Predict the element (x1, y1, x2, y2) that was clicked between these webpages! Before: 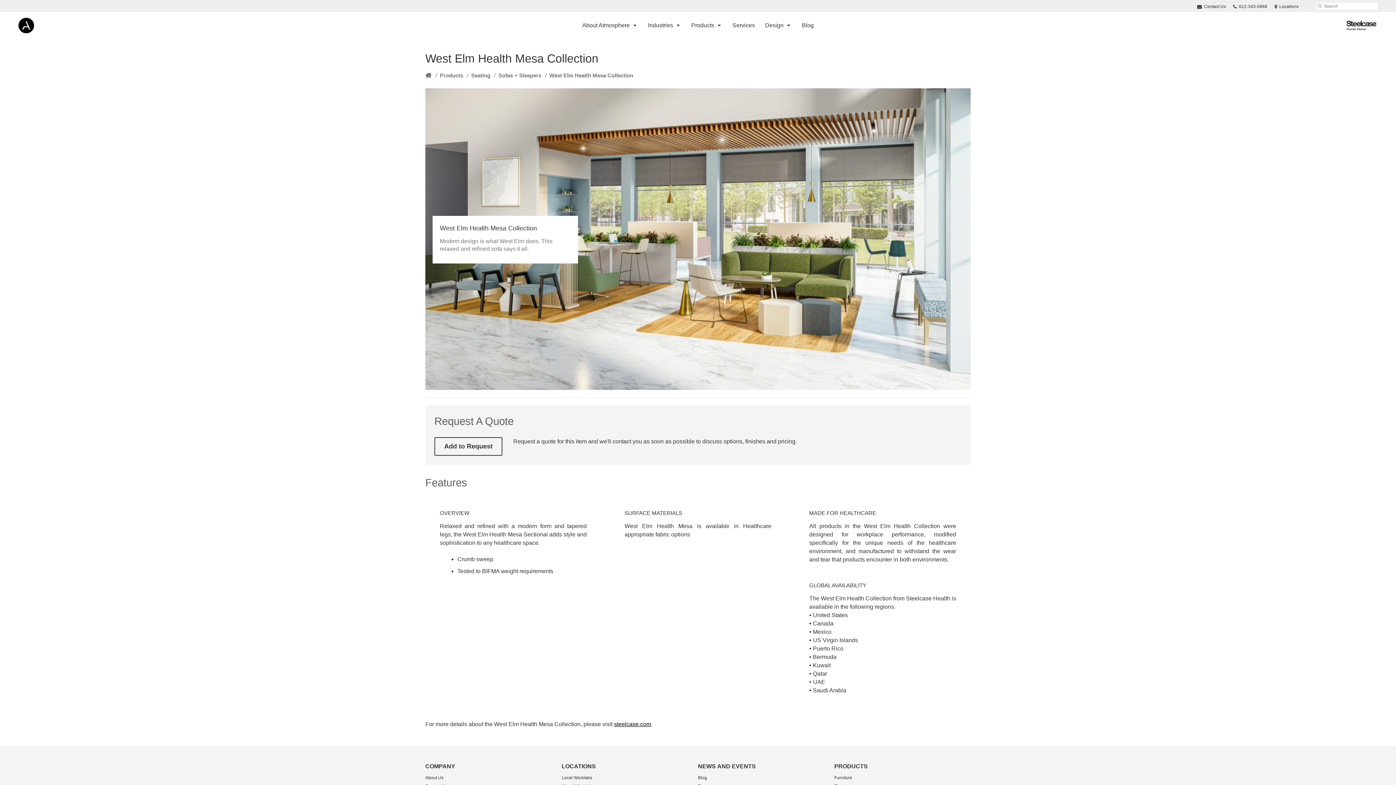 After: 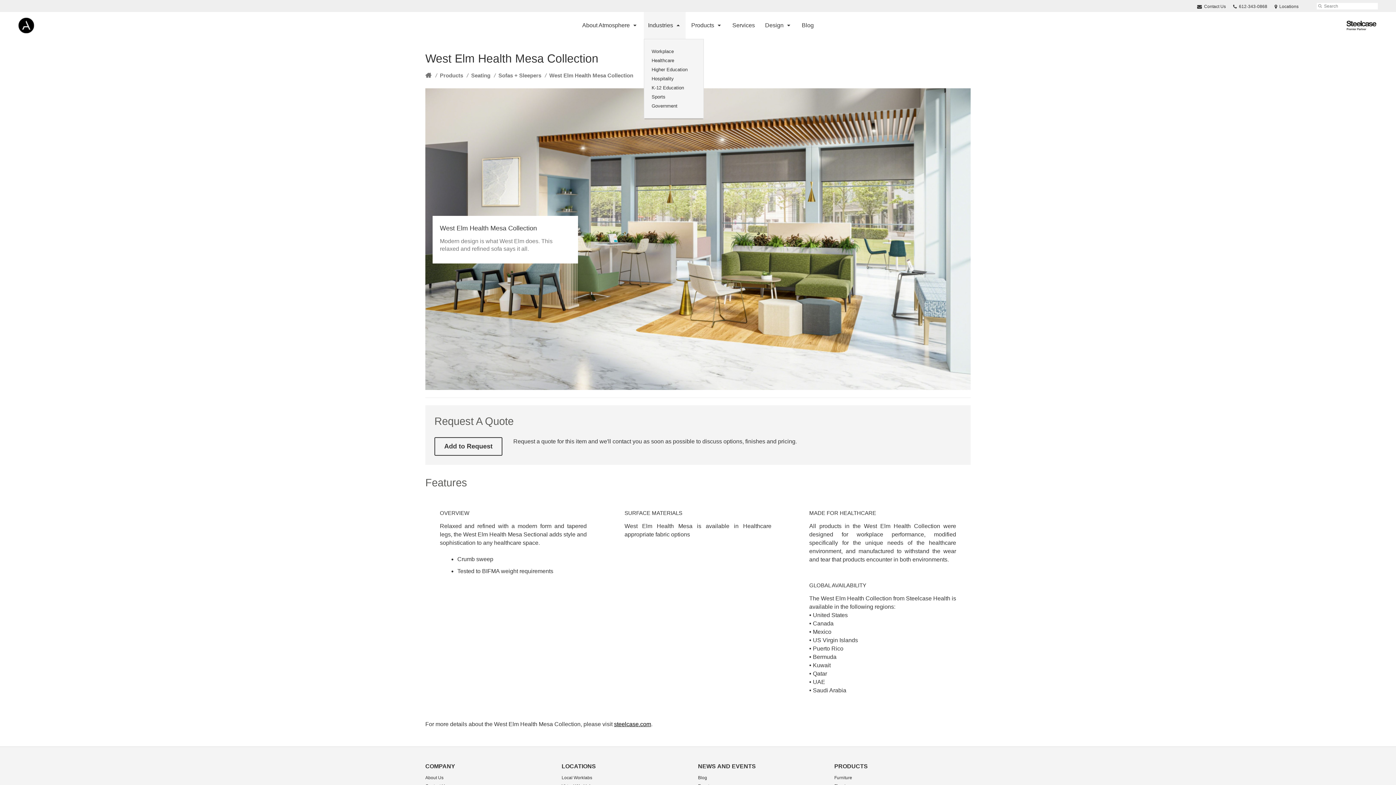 Action: label: Industries bbox: (643, 12, 685, 38)